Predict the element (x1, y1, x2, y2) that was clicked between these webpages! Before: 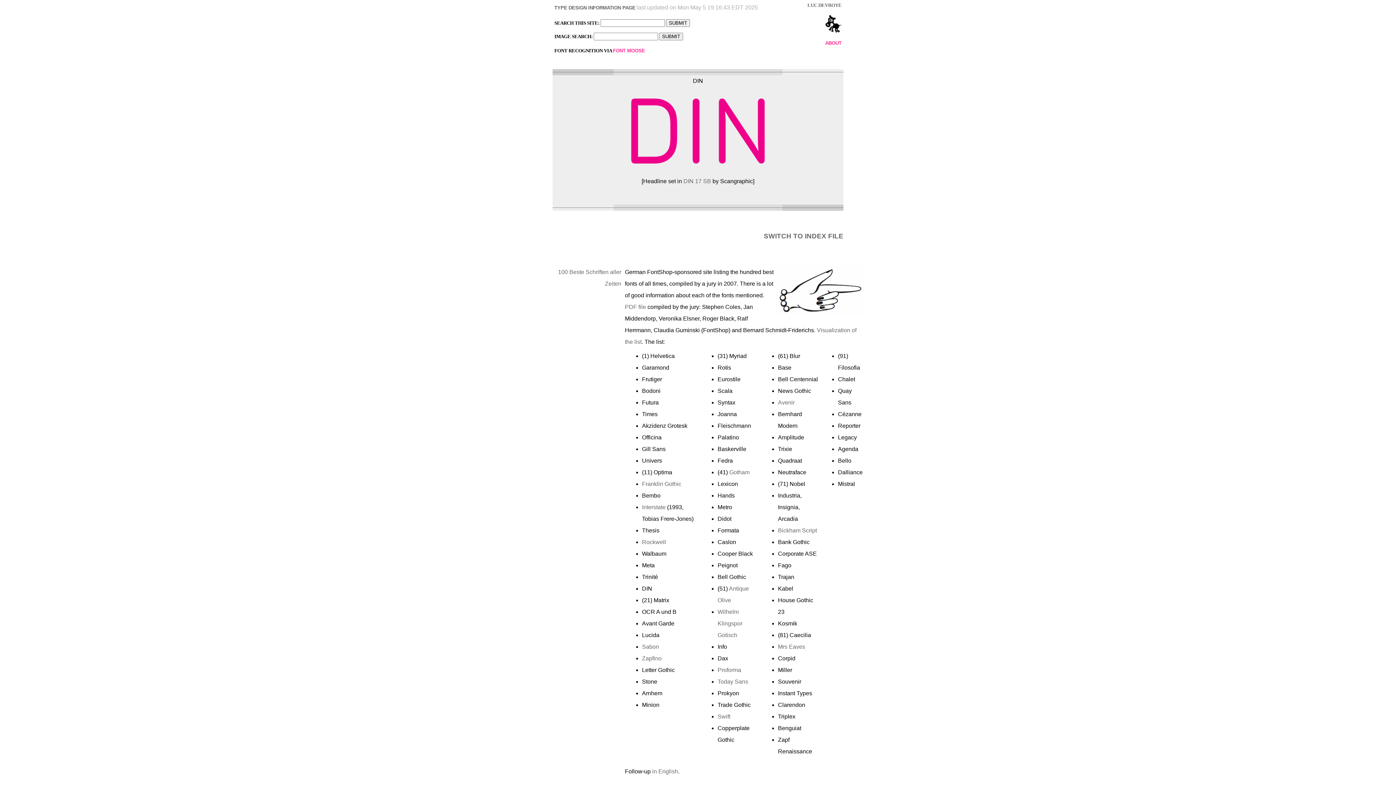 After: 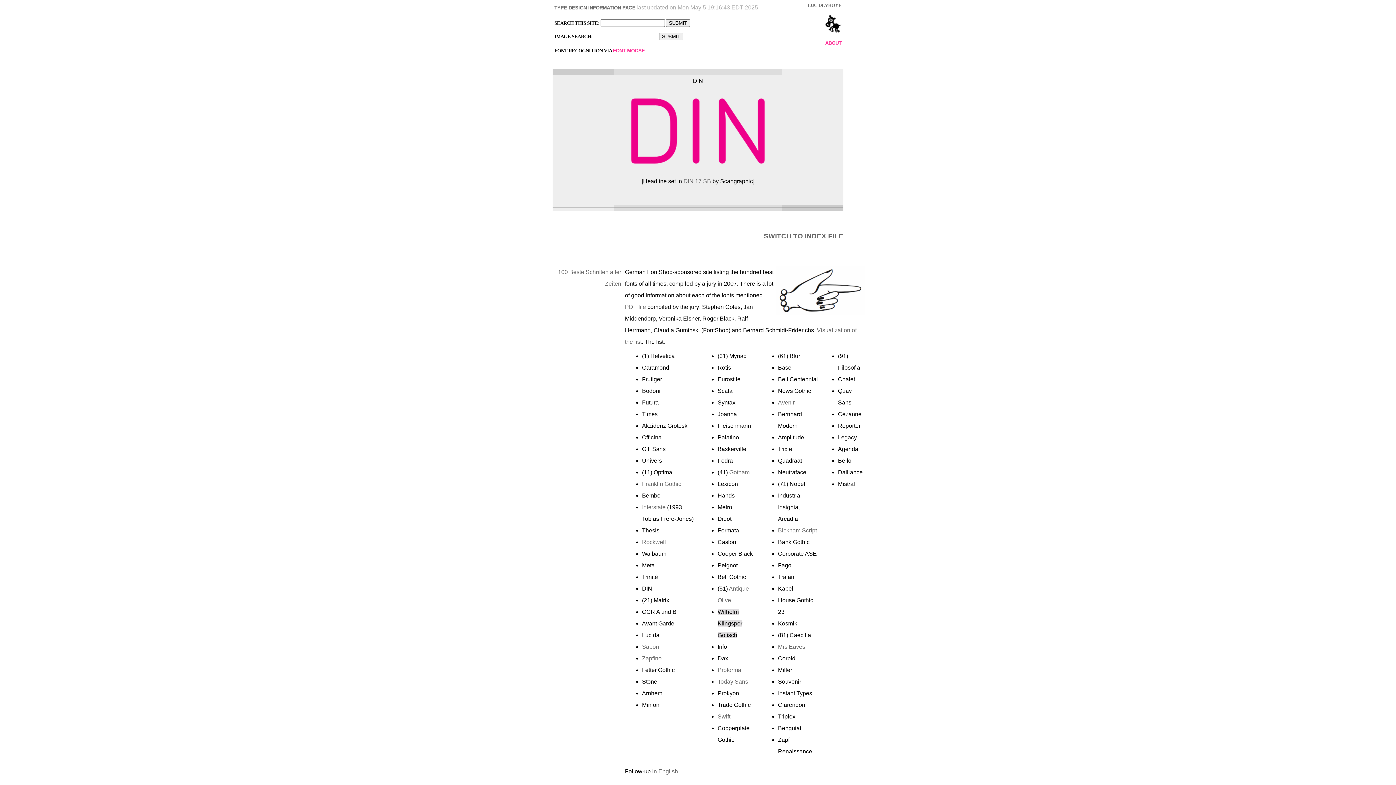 Action: bbox: (717, 609, 742, 638) label: Wilhelm Klingspor Gotisch